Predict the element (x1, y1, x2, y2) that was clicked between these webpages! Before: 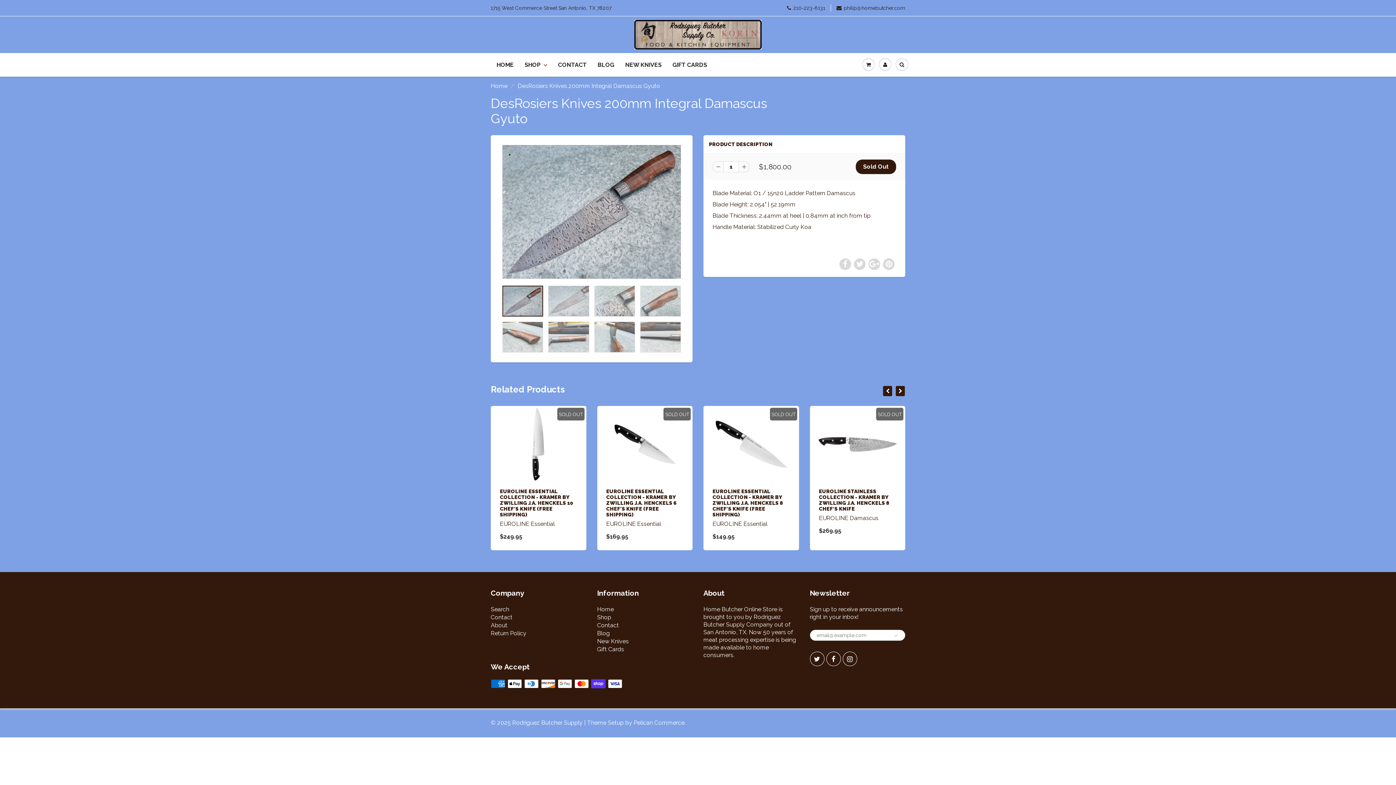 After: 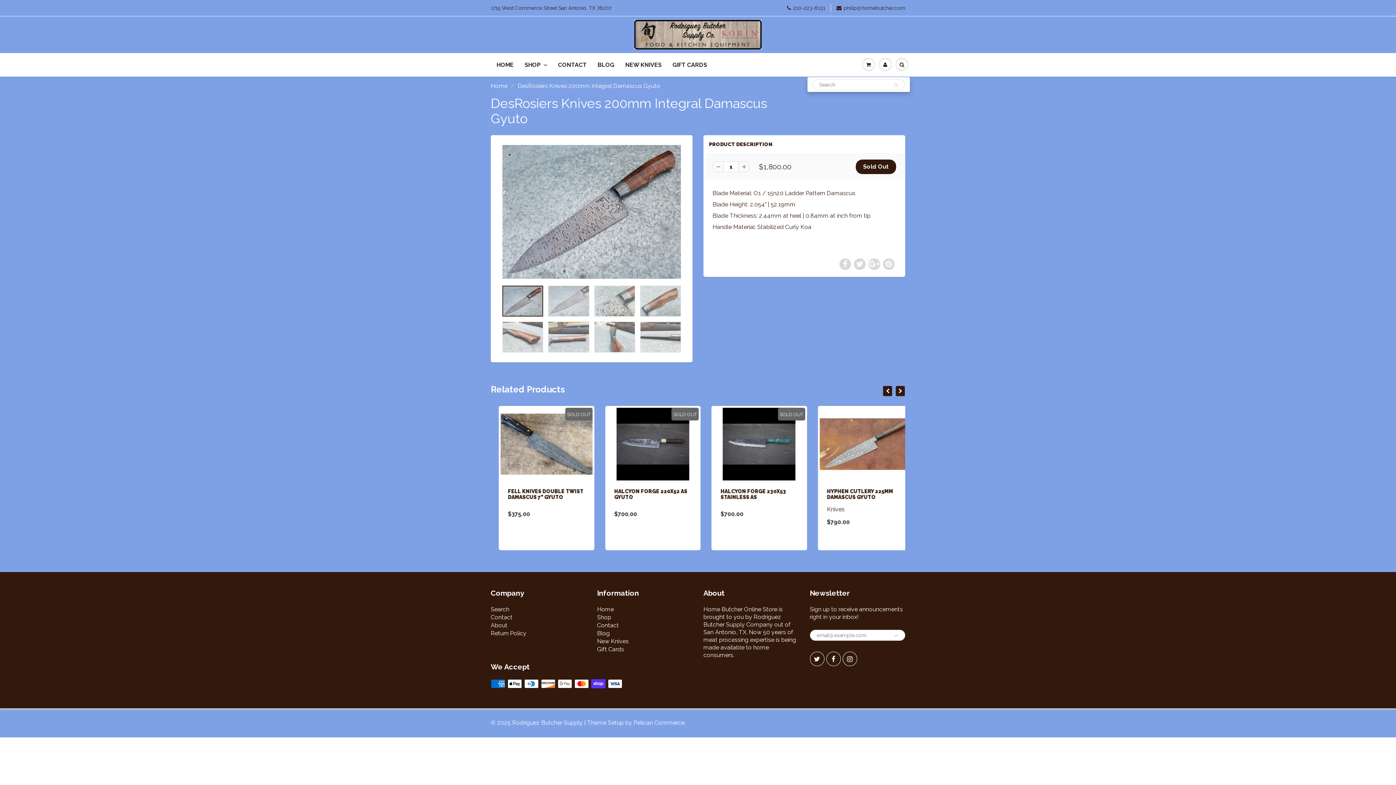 Action: bbox: (893, 53, 910, 75)